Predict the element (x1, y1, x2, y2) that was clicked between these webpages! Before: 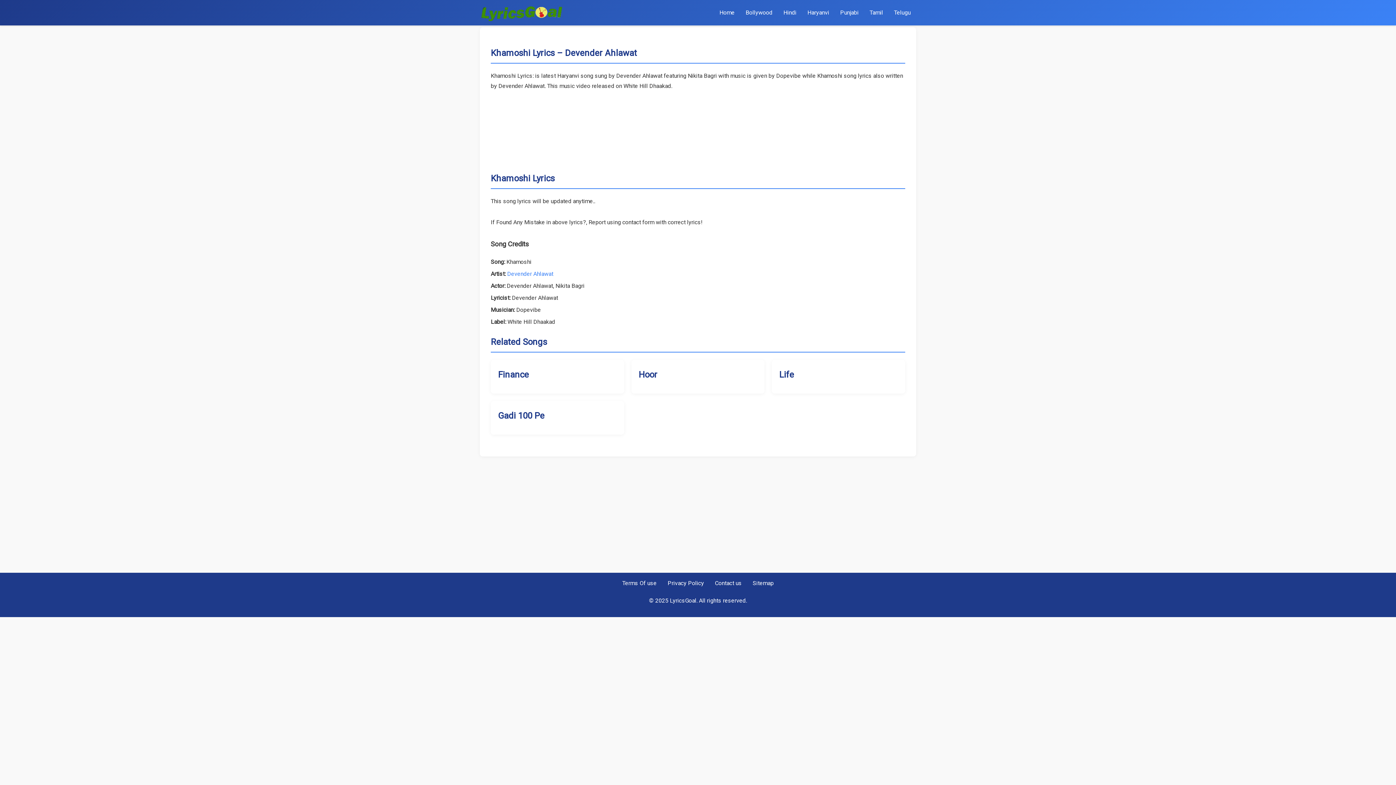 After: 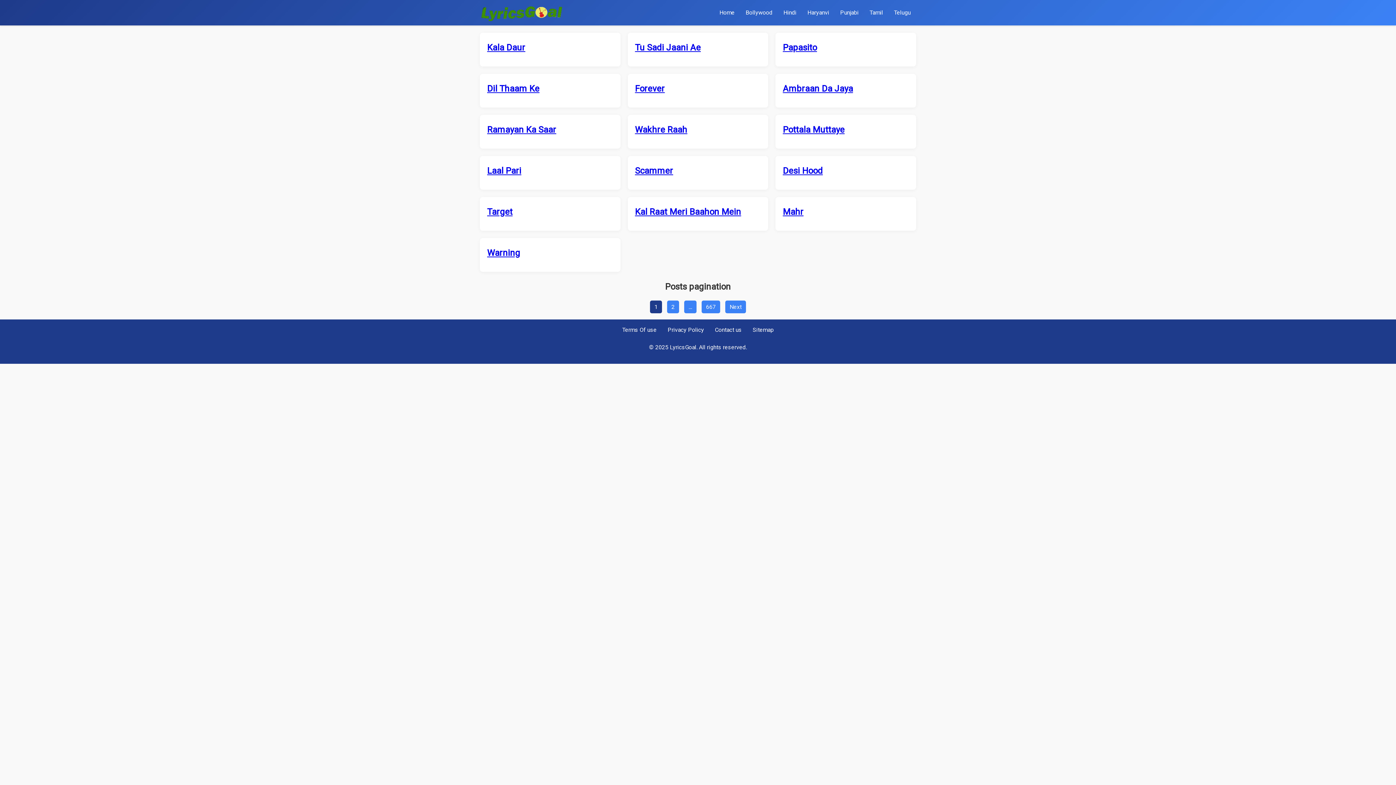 Action: bbox: (719, 9, 734, 16) label: Home